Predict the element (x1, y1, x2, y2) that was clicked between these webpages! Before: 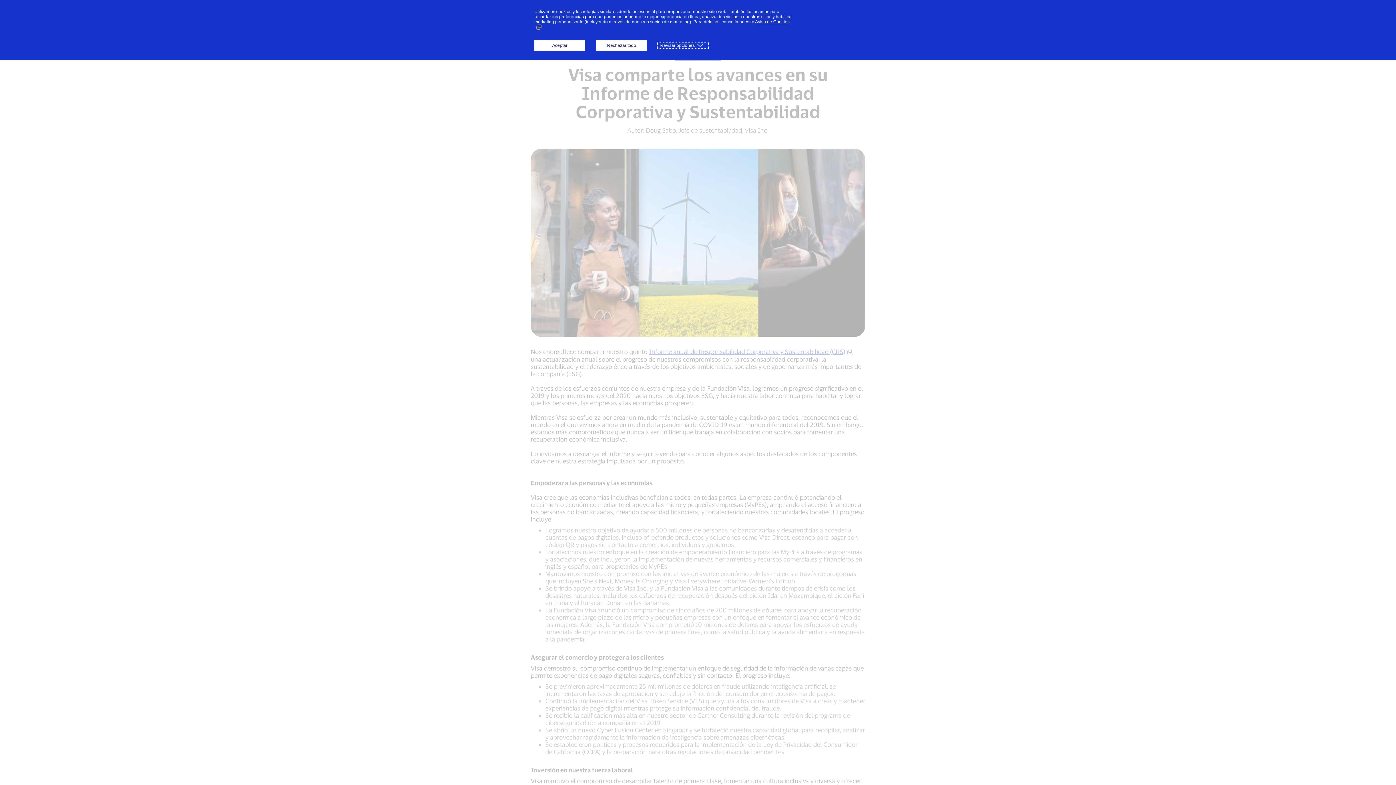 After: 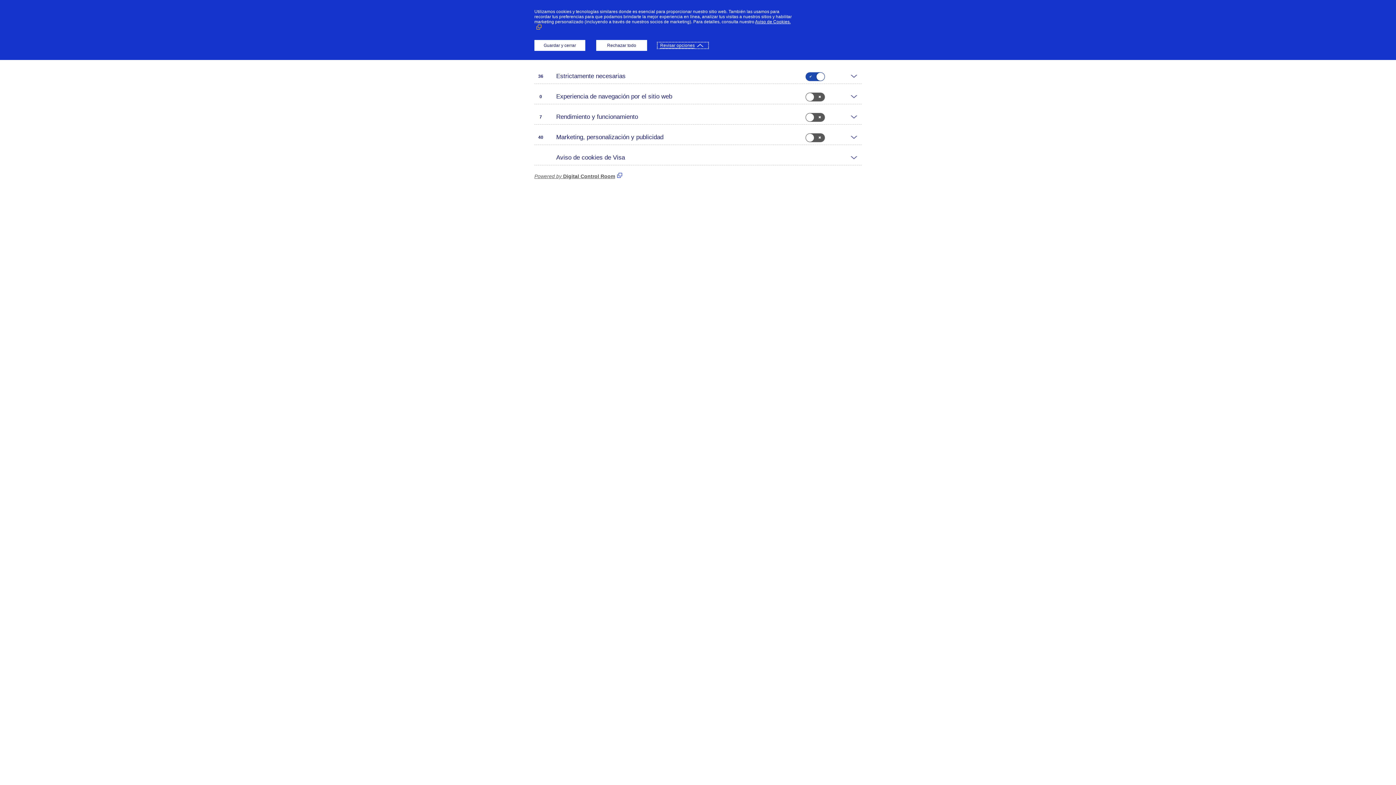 Action: bbox: (658, 42, 708, 48) label: Revisar opciones